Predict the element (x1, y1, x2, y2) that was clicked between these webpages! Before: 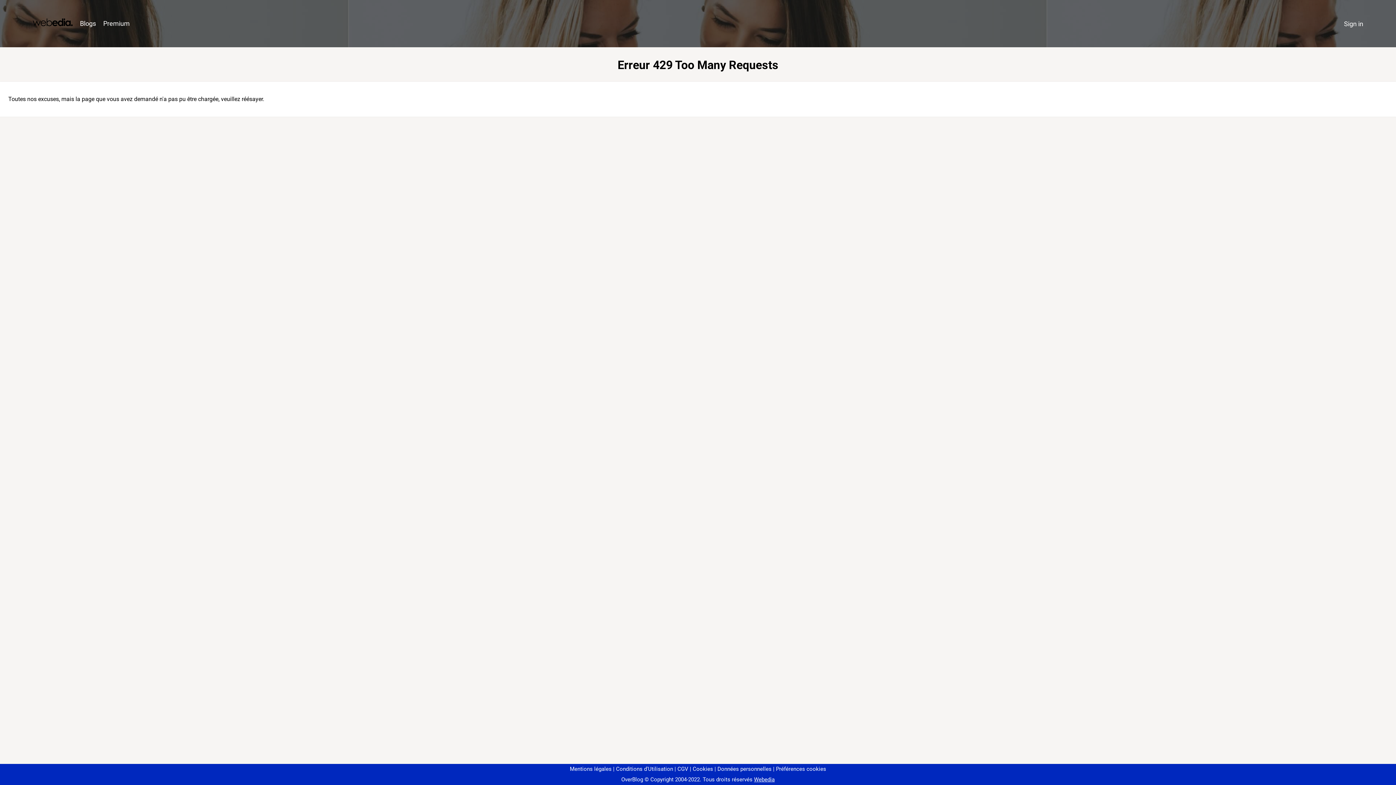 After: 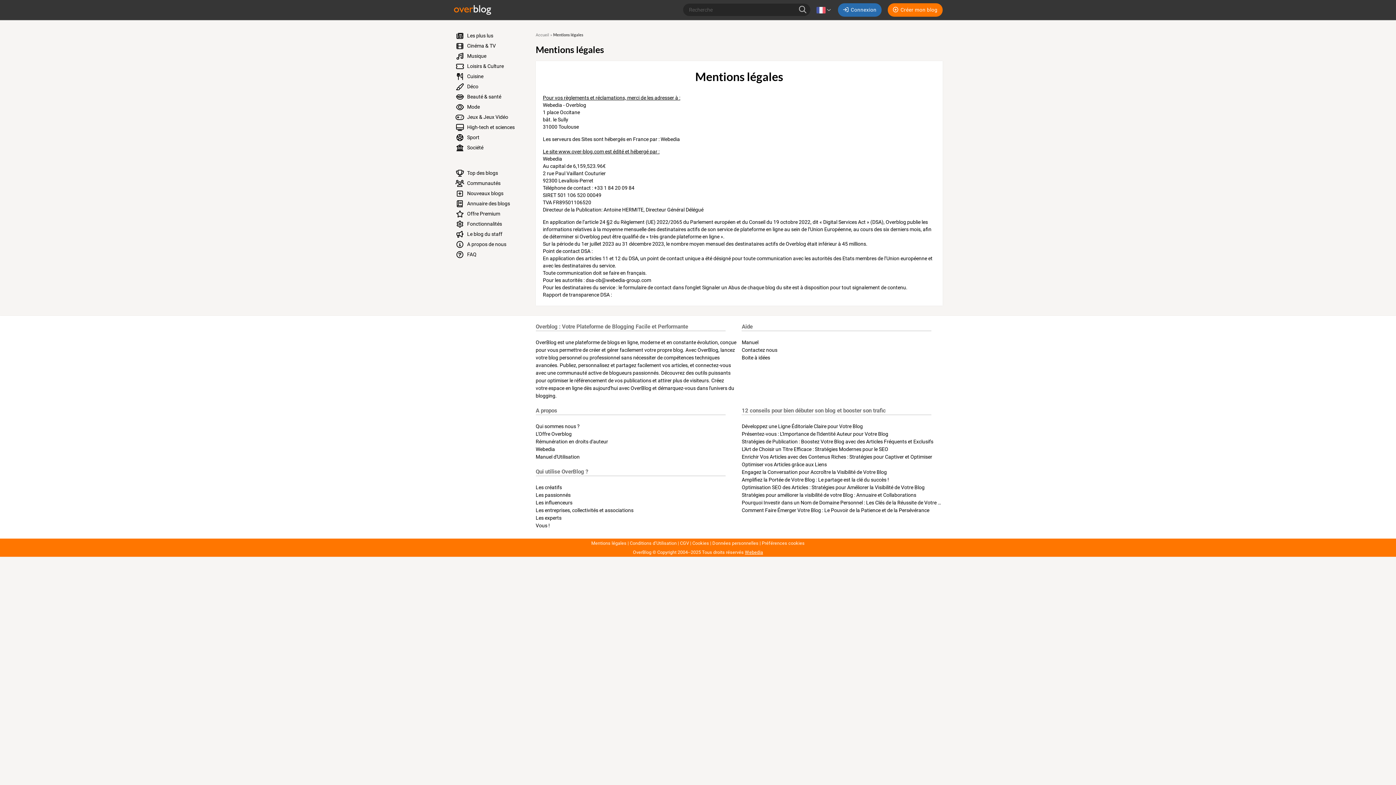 Action: label: Mentions légales bbox: (570, 766, 611, 772)